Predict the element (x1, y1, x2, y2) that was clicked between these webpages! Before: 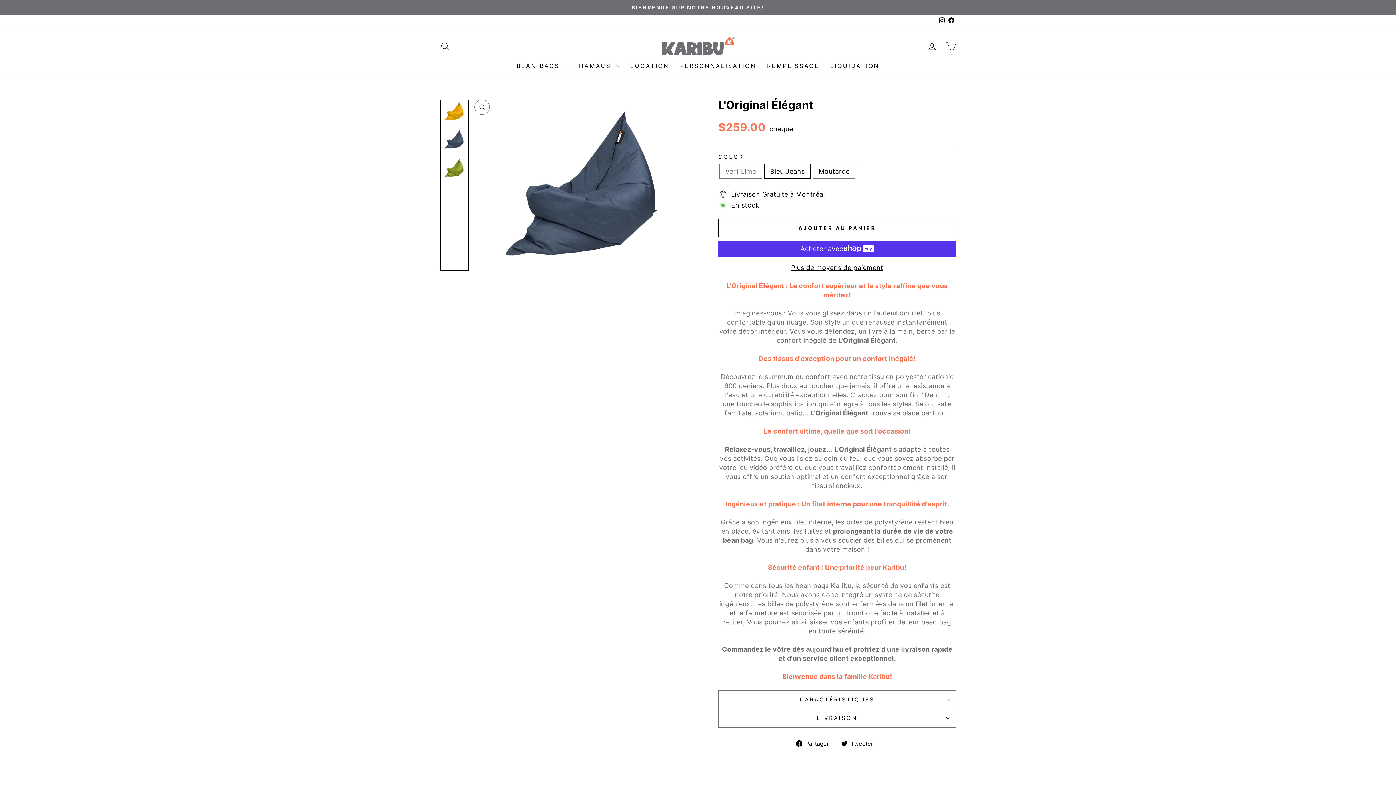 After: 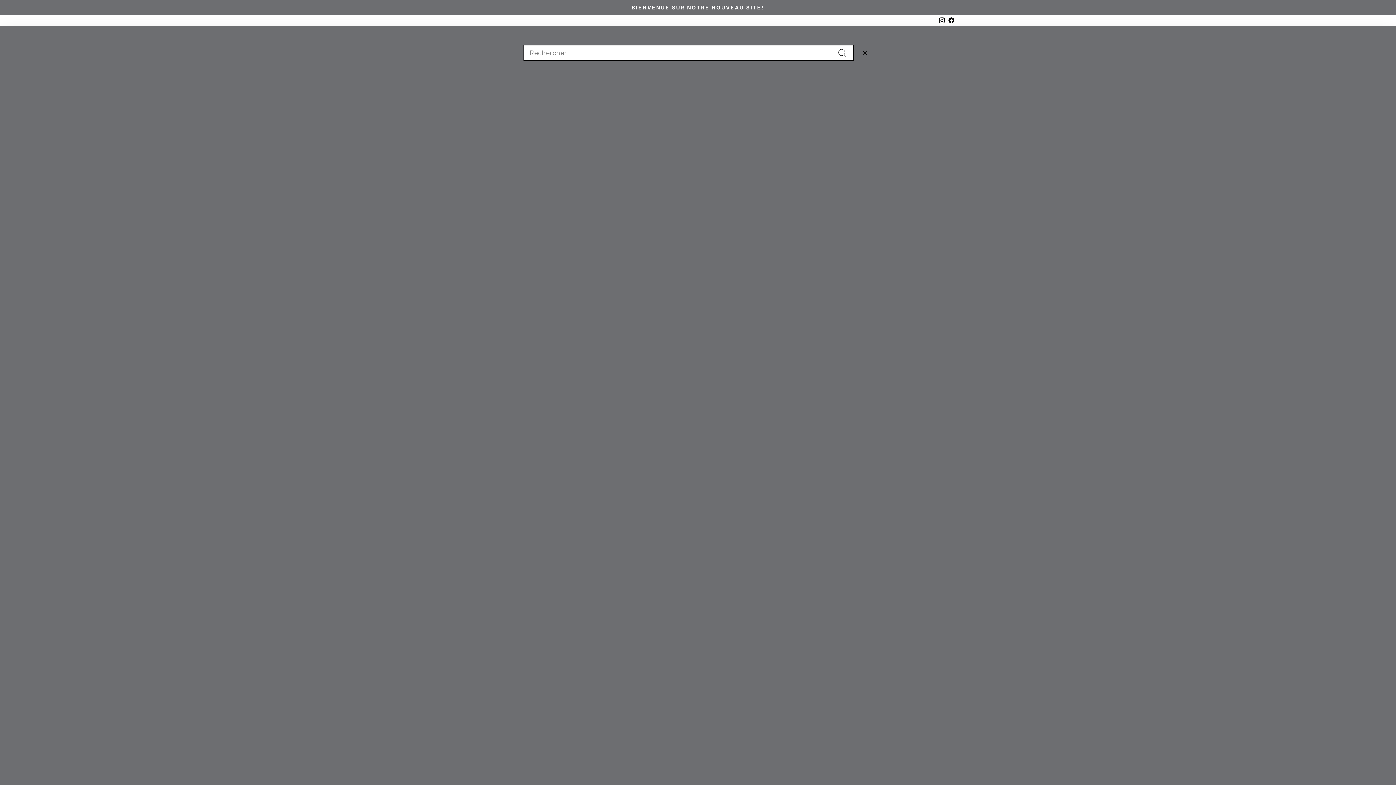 Action: bbox: (435, 38, 454, 54) label: RECHERCHER